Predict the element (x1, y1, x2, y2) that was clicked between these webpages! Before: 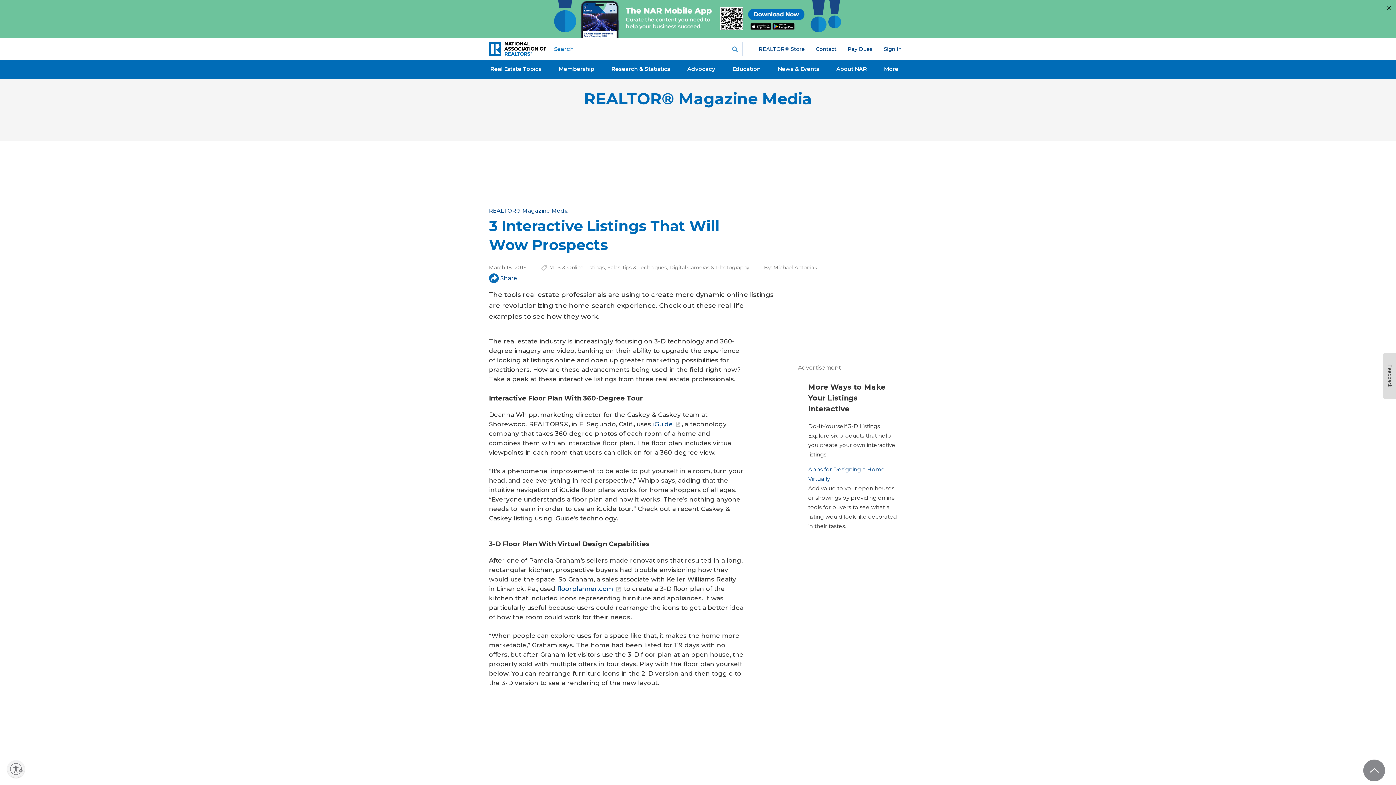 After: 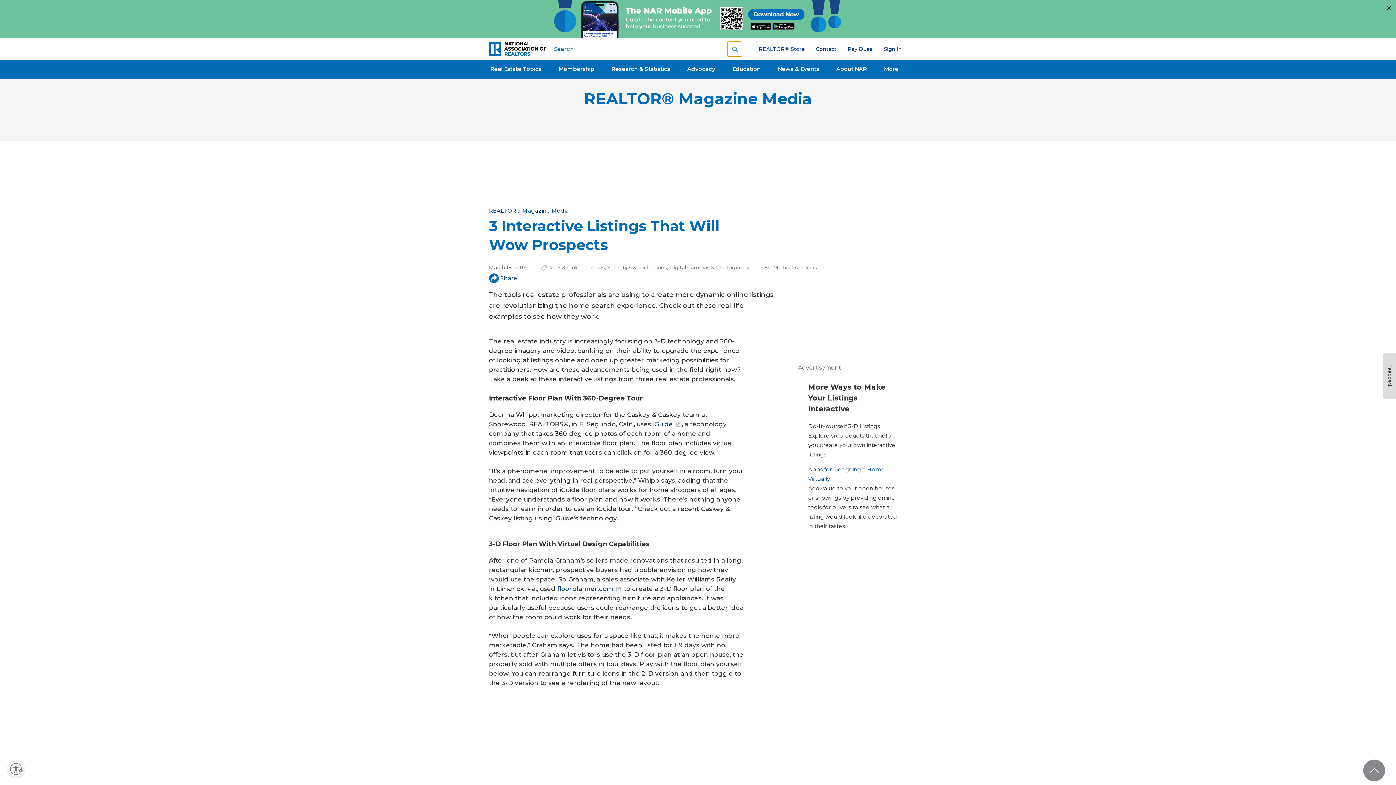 Action: bbox: (727, 41, 742, 56)